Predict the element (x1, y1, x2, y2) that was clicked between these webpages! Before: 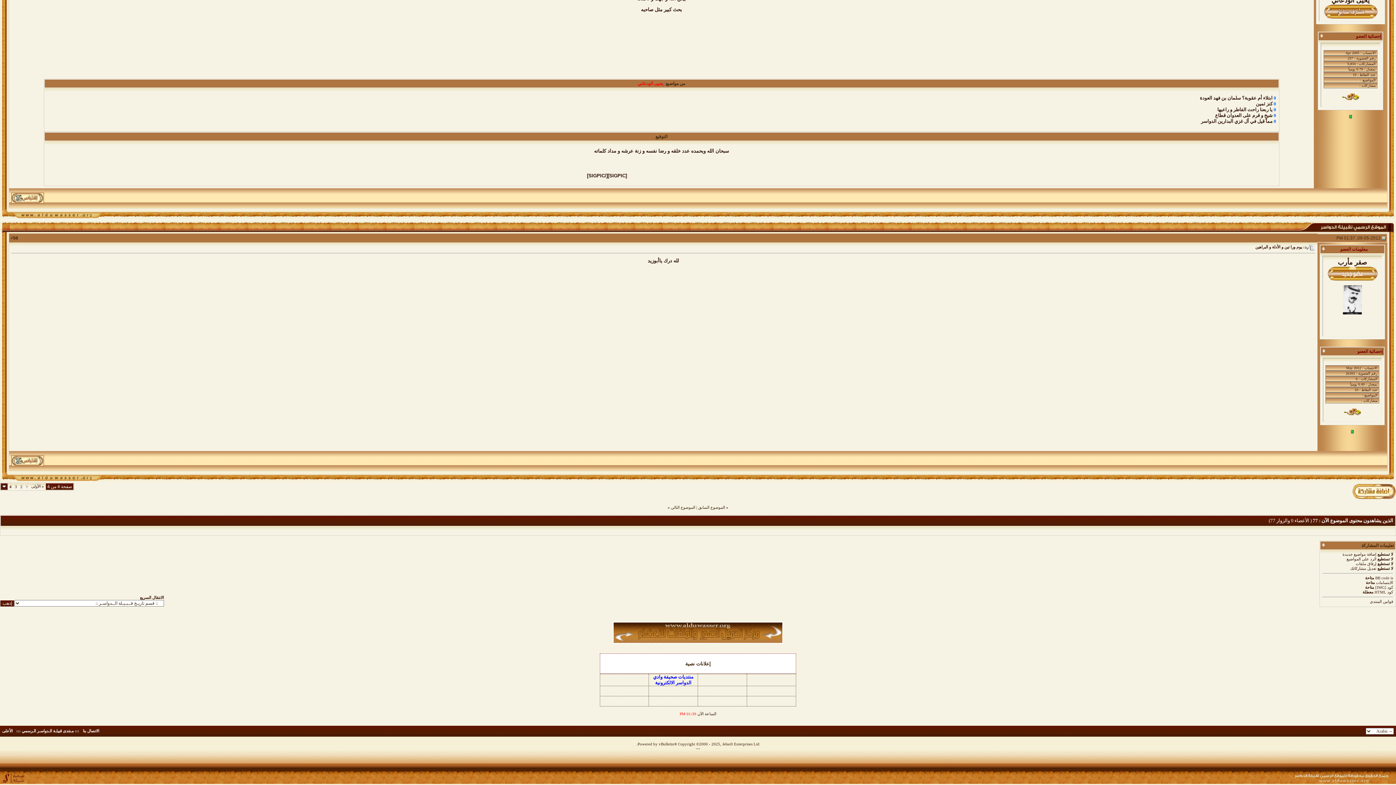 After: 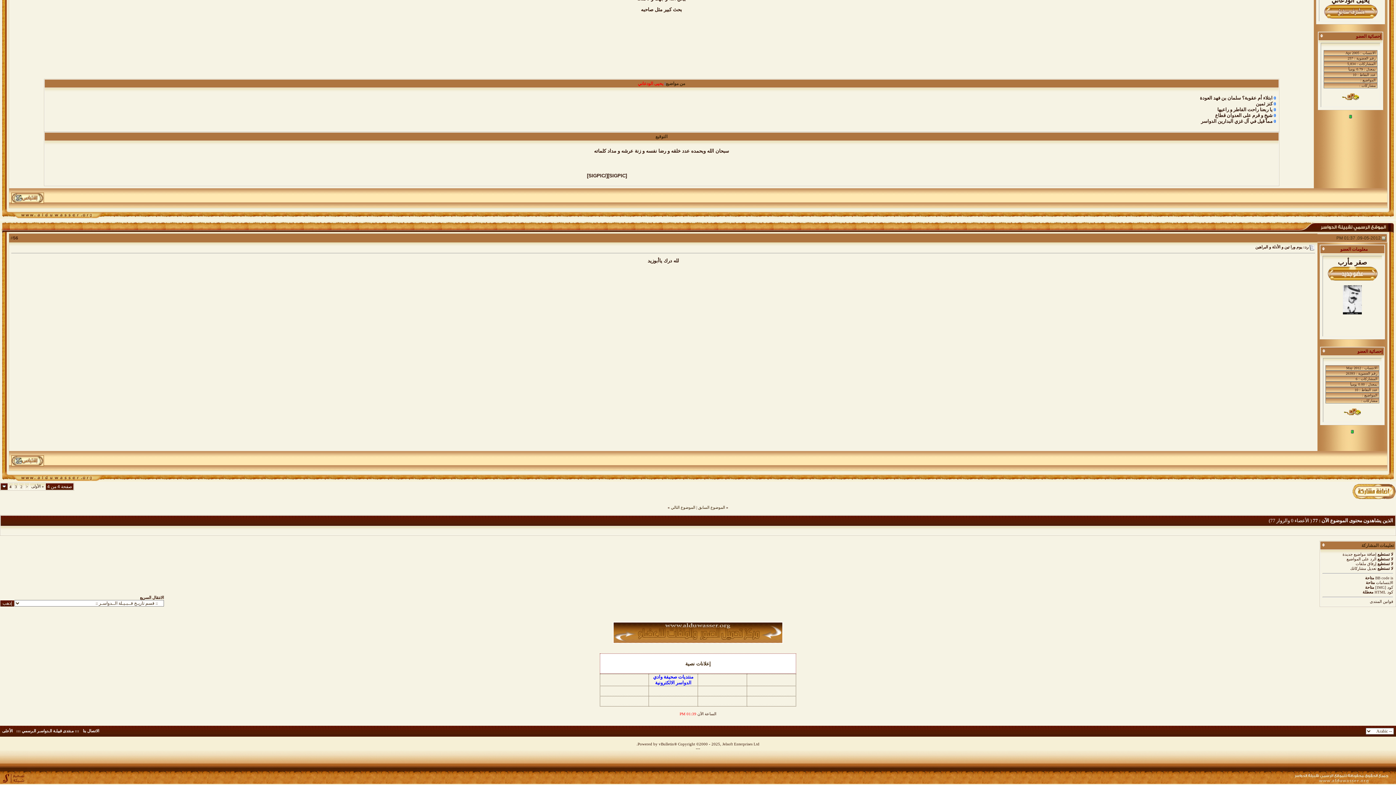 Action: bbox: (735, 716, 735, 721)